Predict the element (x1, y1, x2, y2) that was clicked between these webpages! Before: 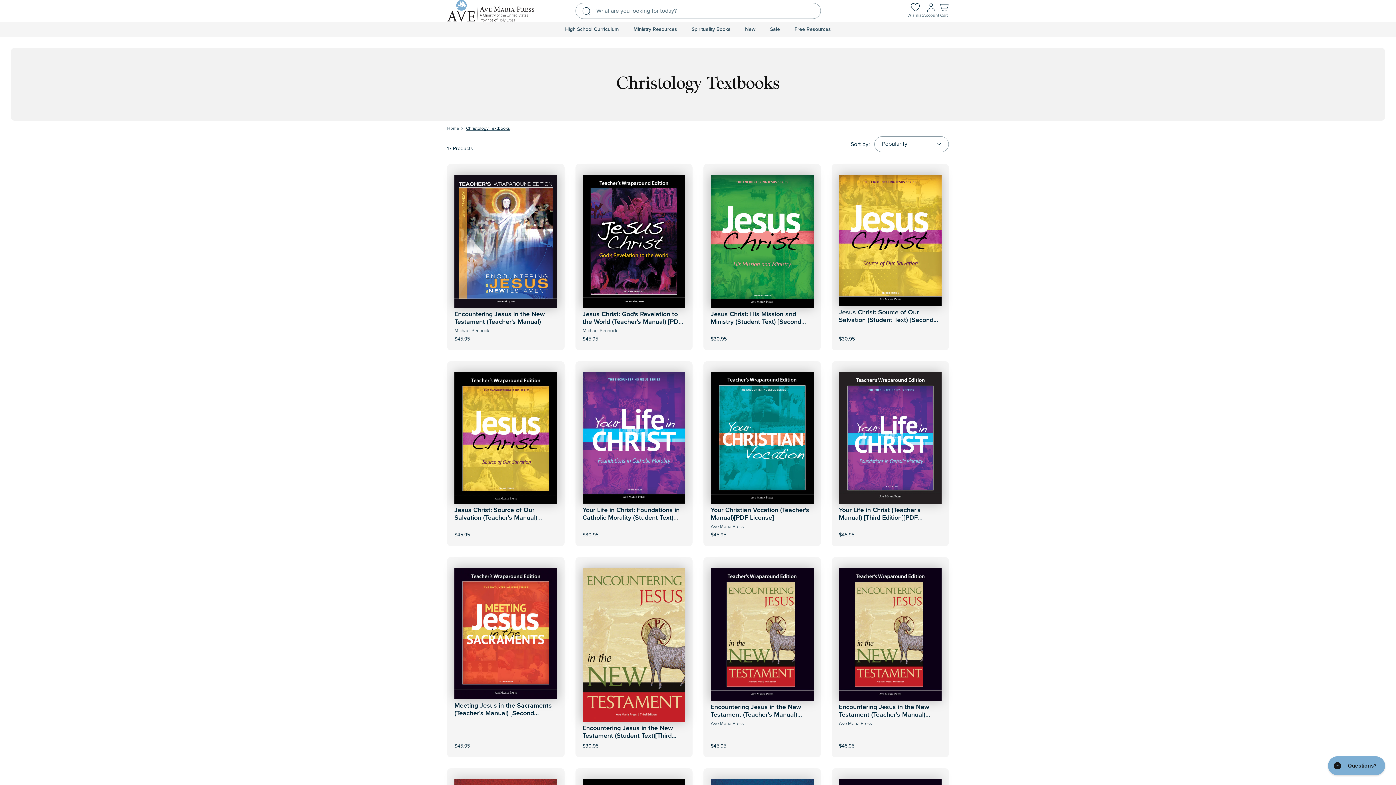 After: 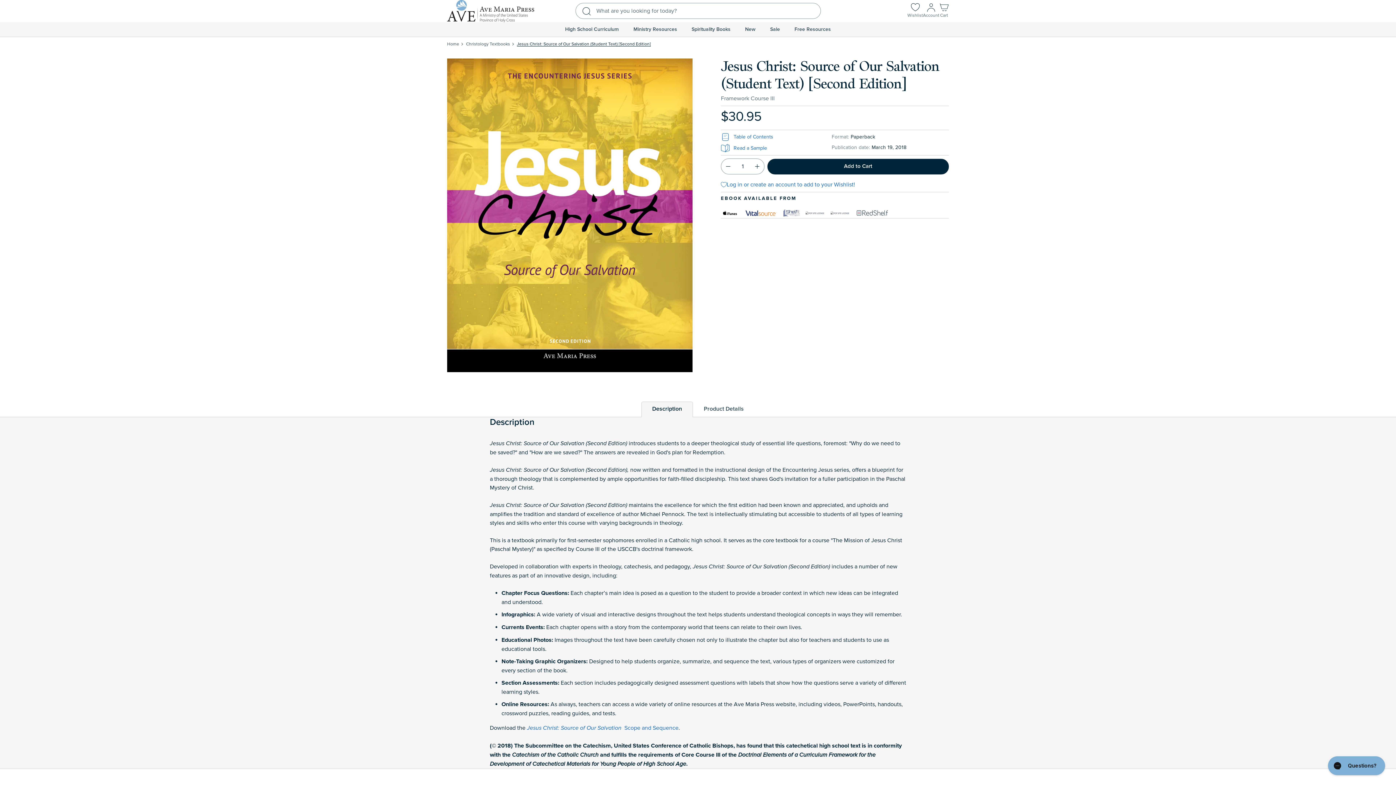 Action: bbox: (839, 174, 941, 306)